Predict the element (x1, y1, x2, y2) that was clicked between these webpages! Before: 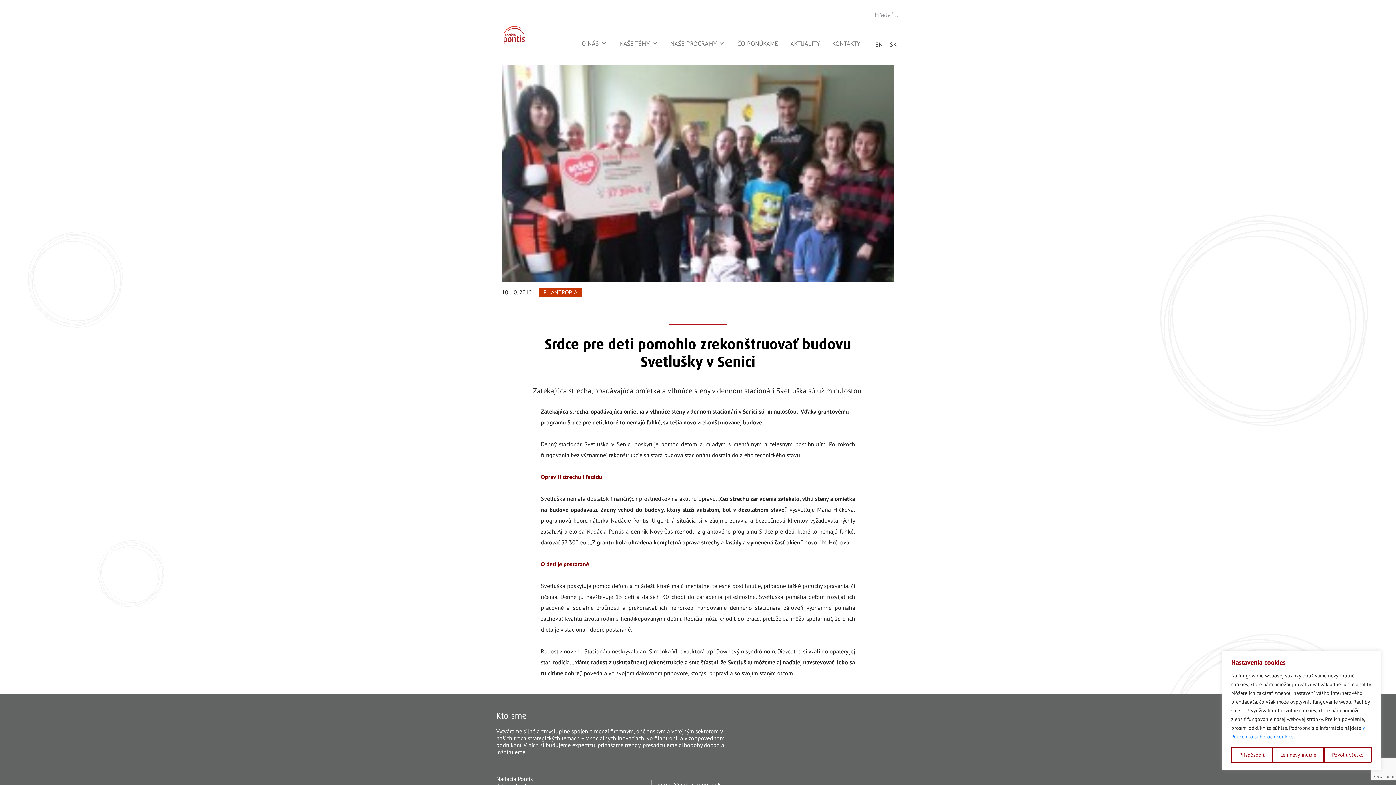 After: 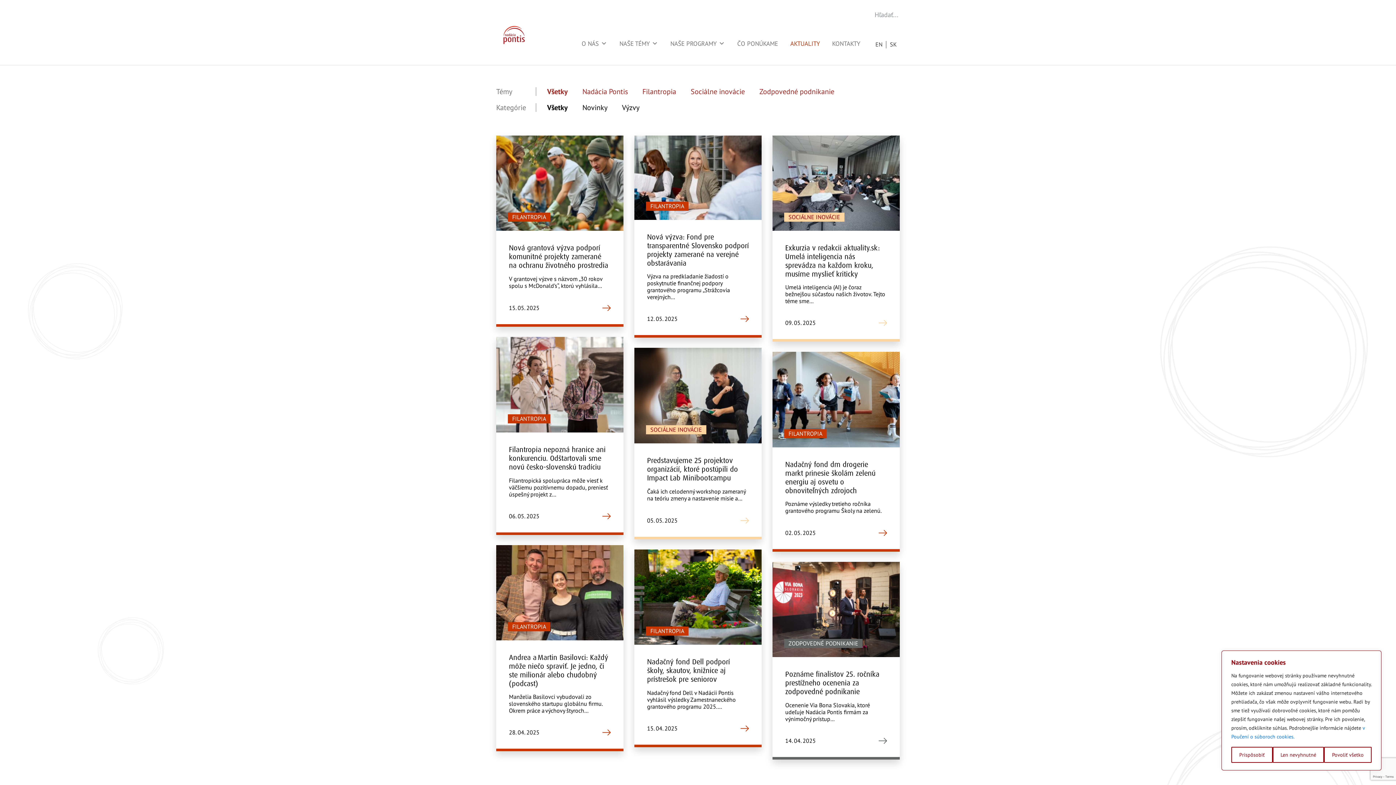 Action: bbox: (784, 19, 826, 67) label: AKTUALITY